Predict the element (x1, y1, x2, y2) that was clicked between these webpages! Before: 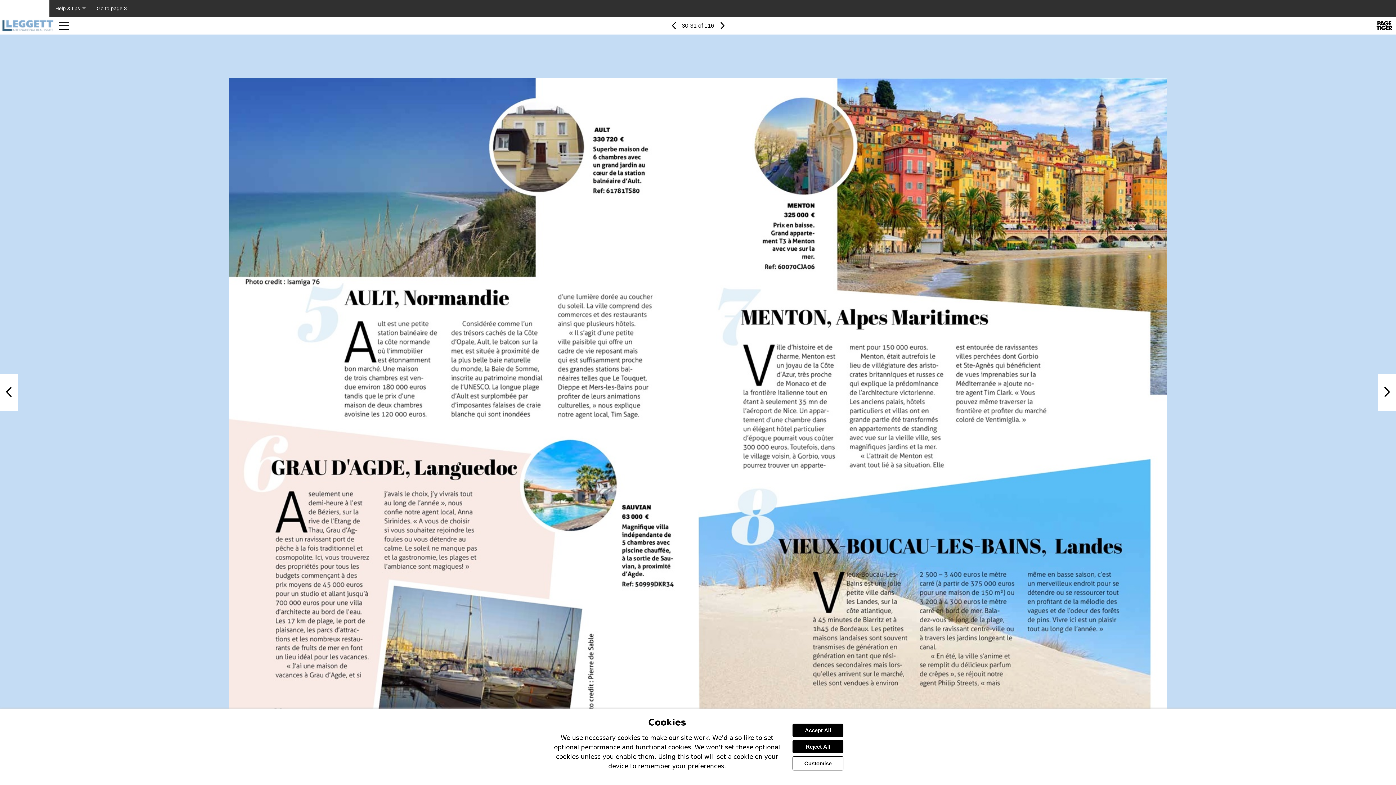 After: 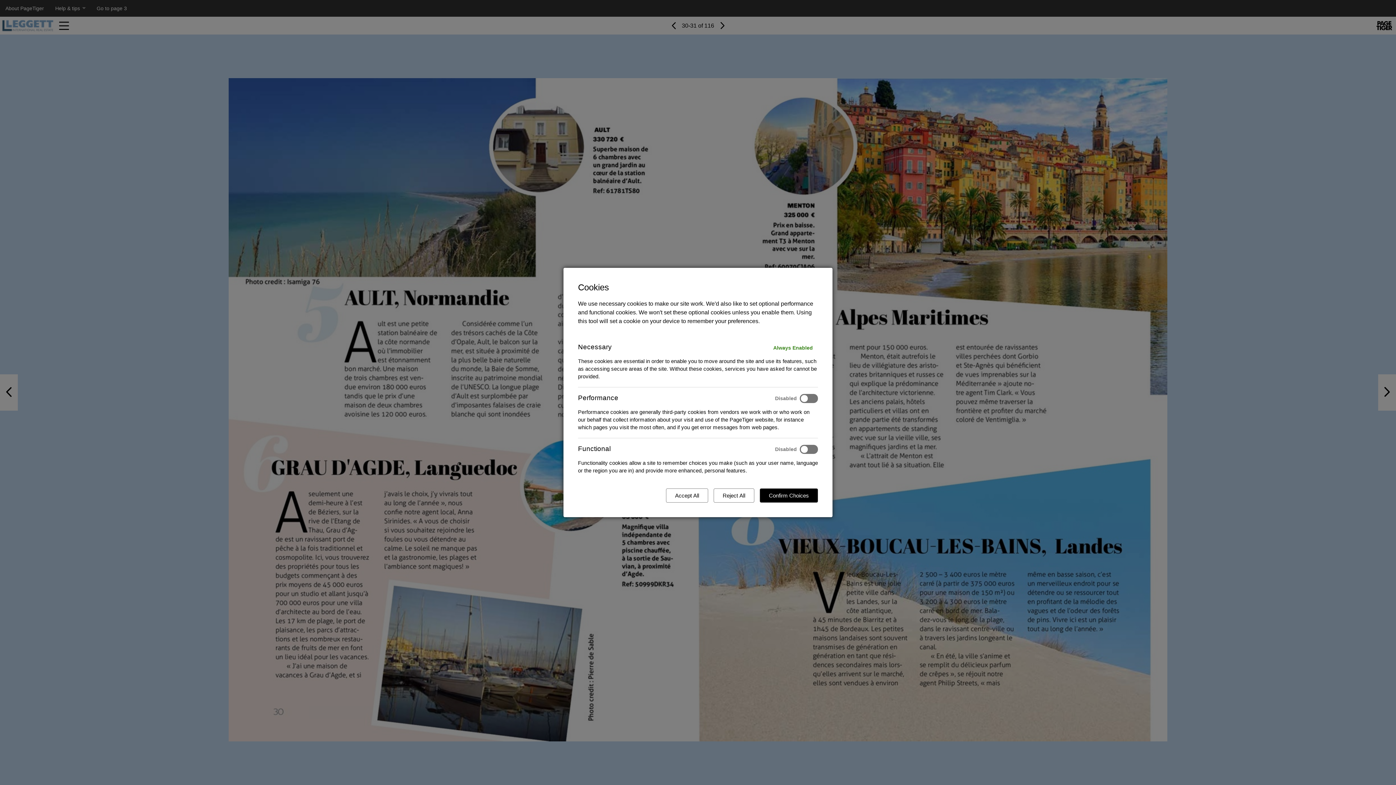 Action: bbox: (792, 756, 843, 770) label: Customise cookies